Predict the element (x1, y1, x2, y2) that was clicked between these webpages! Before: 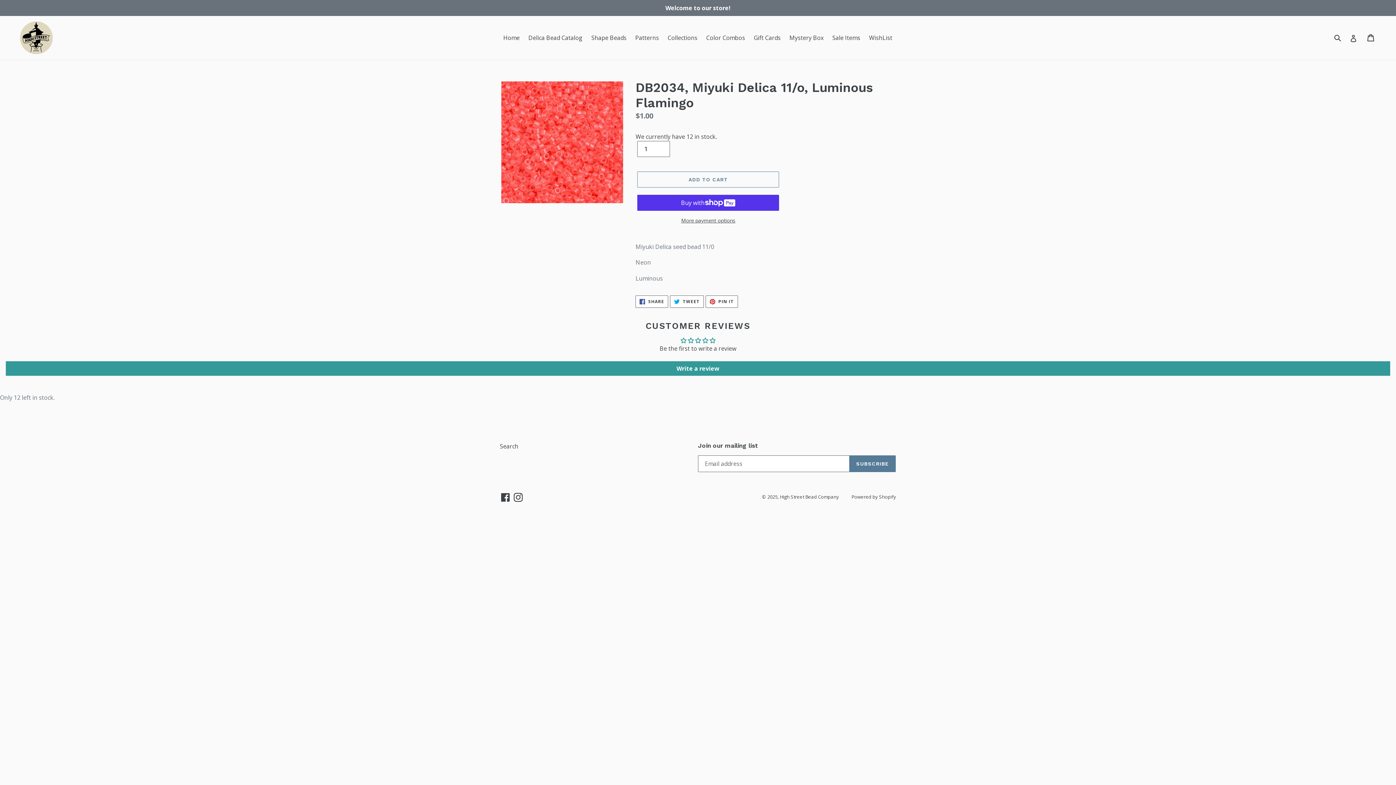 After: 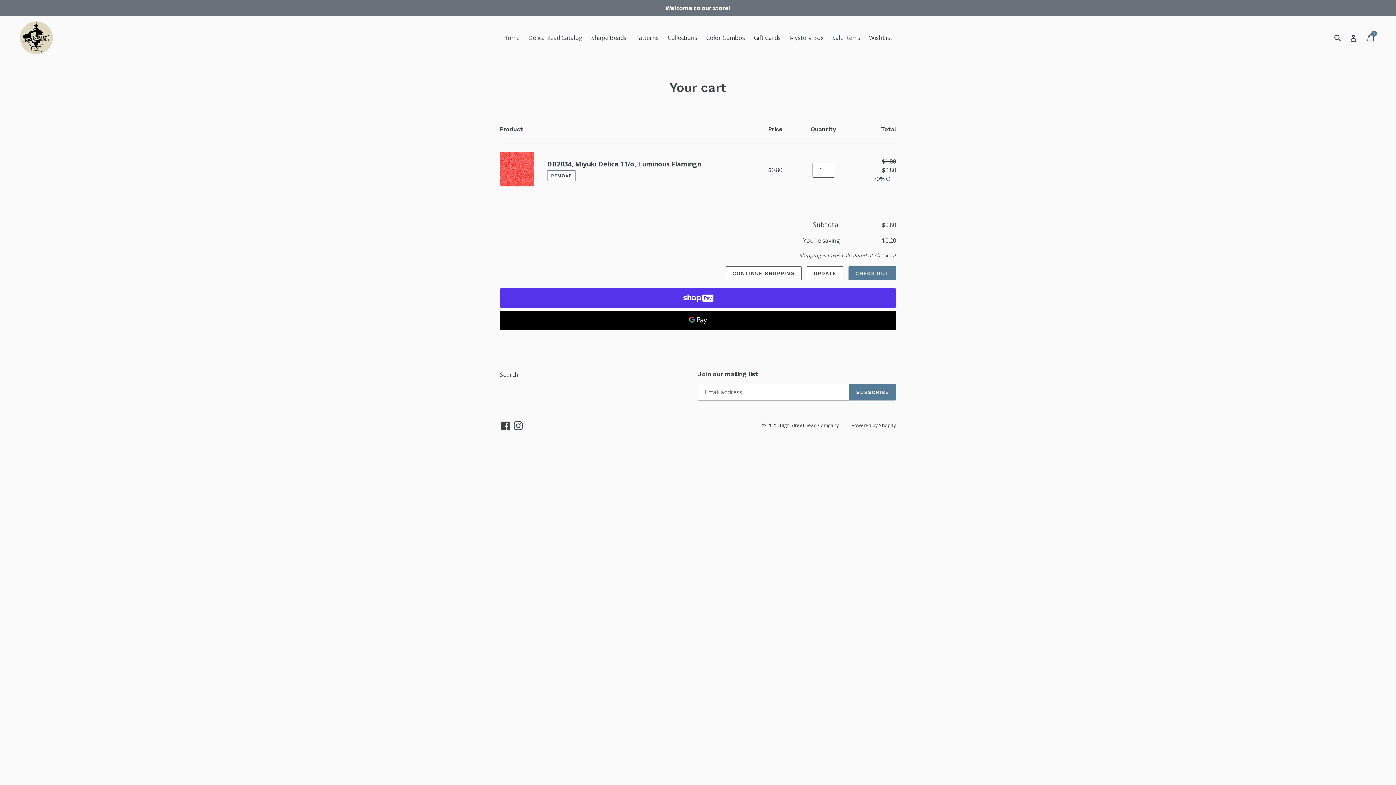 Action: label: ADD TO CART bbox: (637, 171, 779, 187)